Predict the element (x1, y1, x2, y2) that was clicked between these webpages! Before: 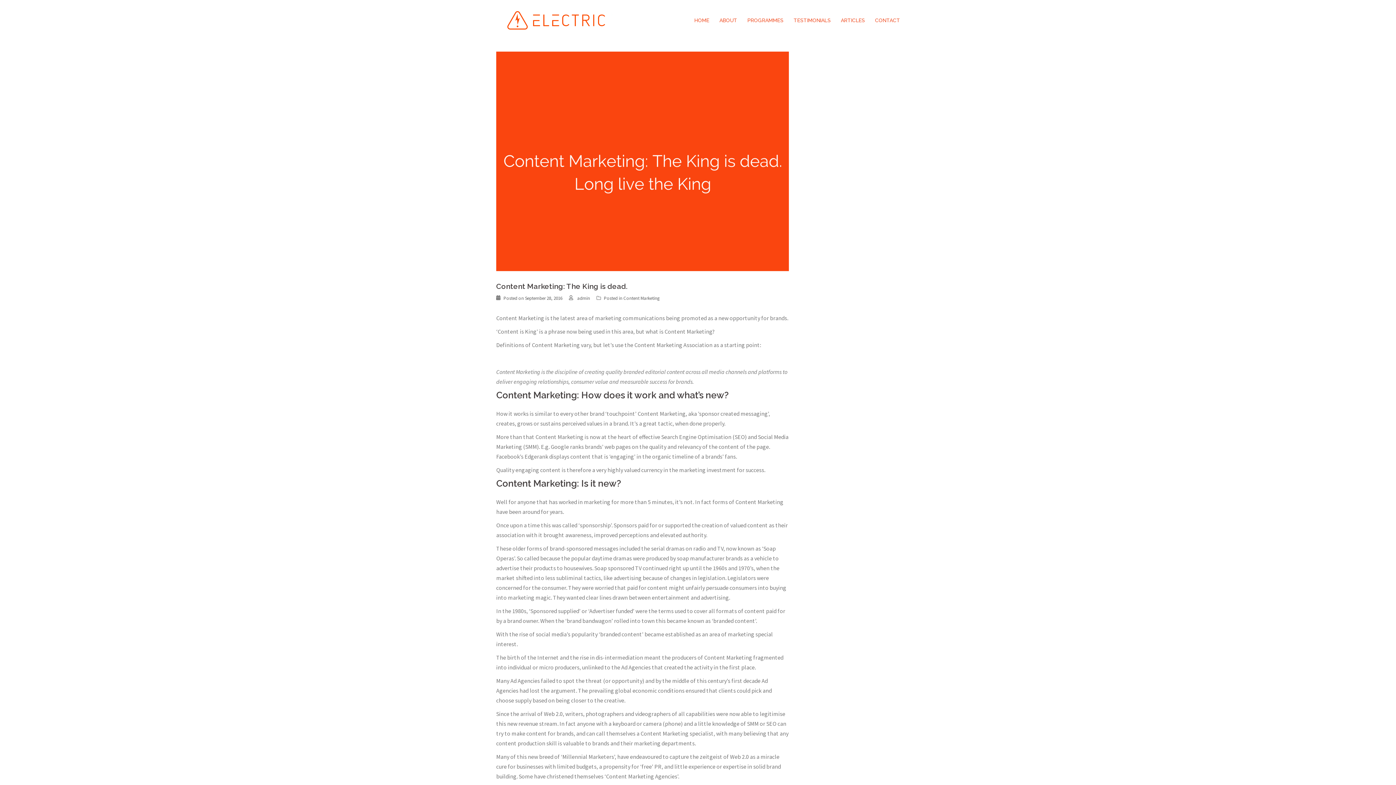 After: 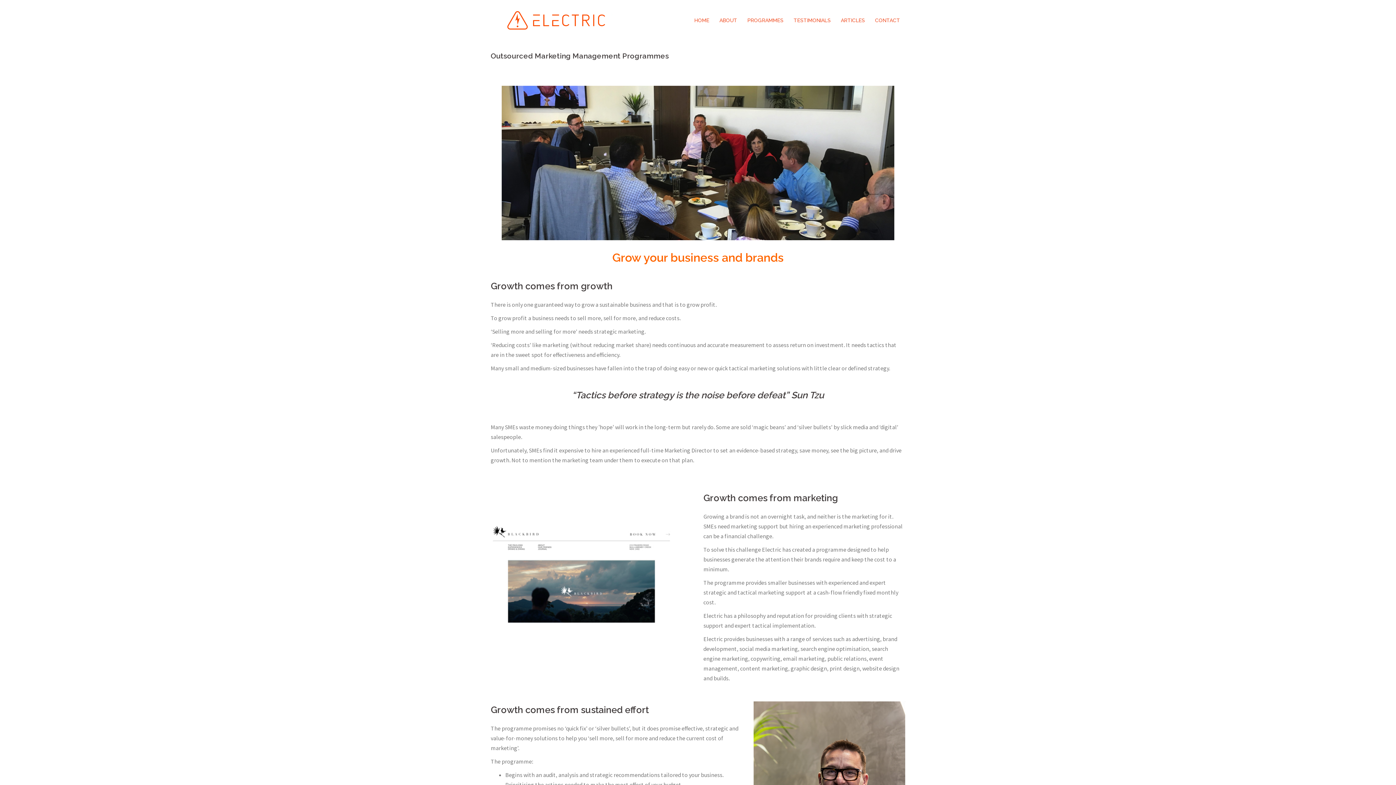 Action: label: PROGRAMMES bbox: (747, 16, 783, 24)